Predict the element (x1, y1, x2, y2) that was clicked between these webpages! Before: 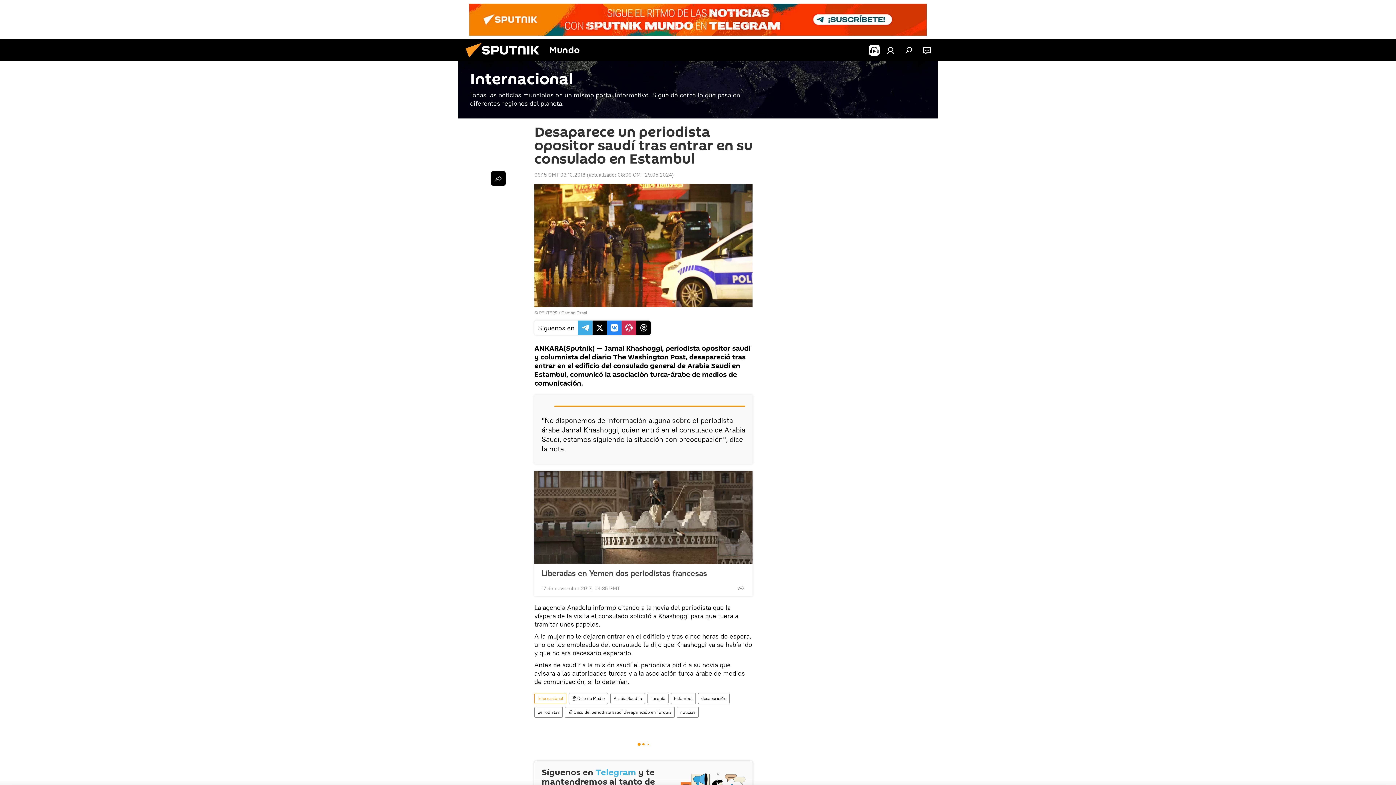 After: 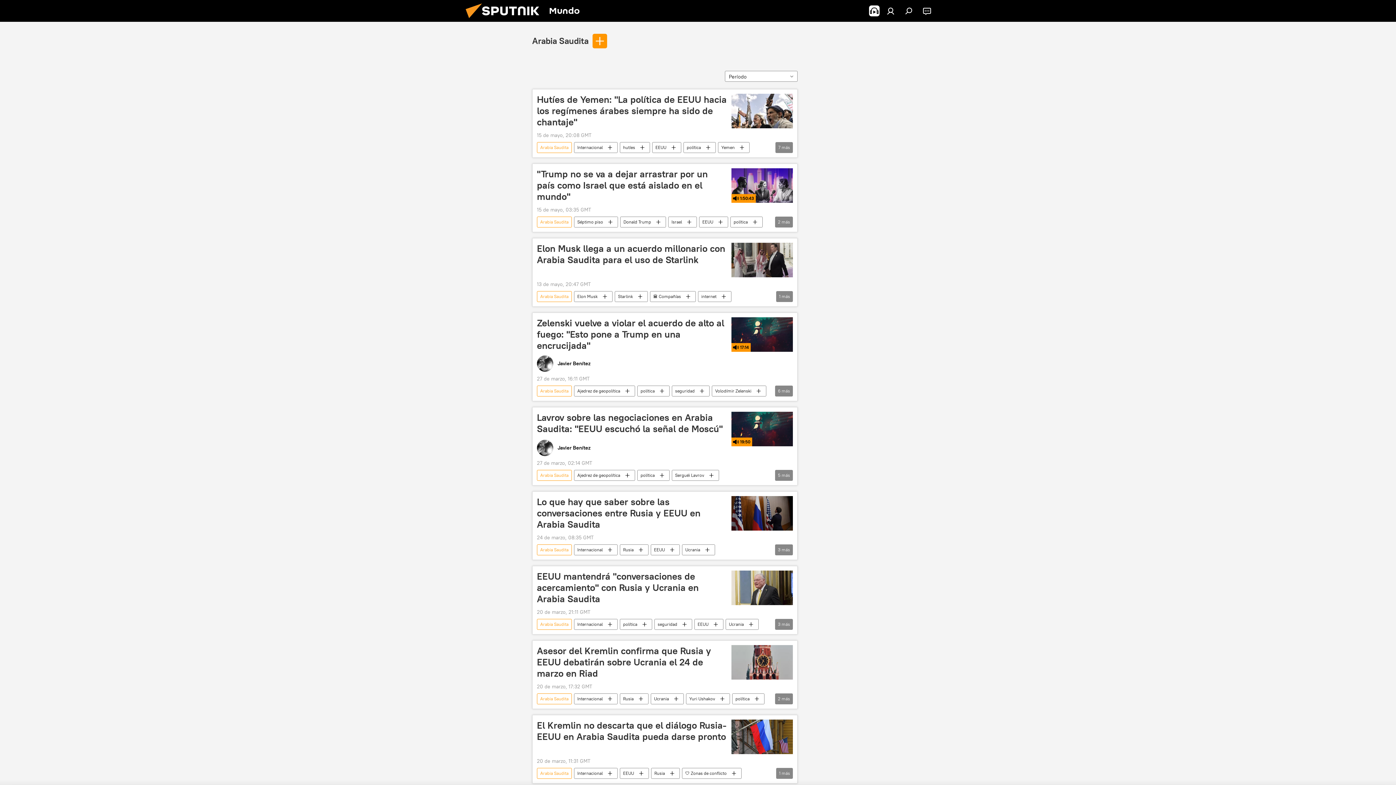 Action: label: Arabia Saudita bbox: (610, 693, 645, 704)